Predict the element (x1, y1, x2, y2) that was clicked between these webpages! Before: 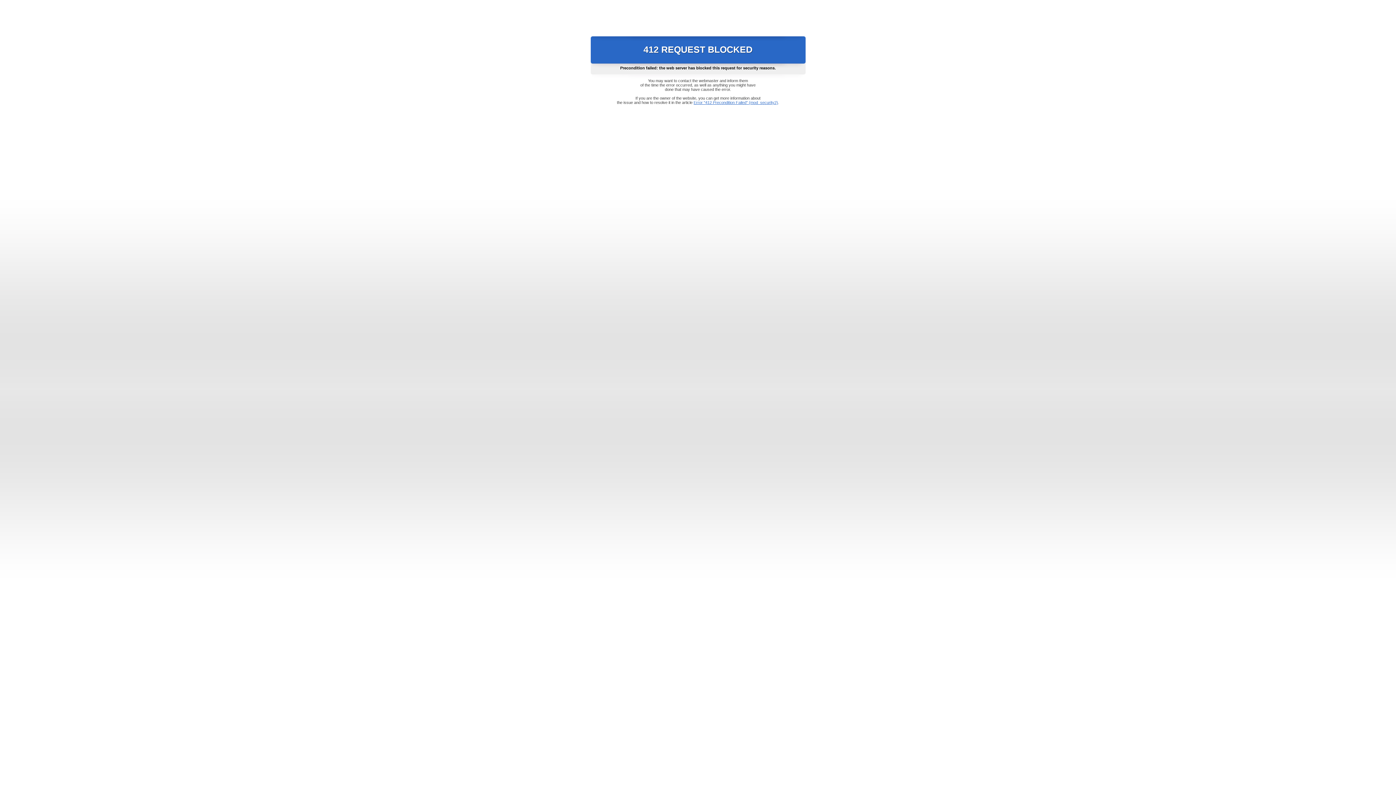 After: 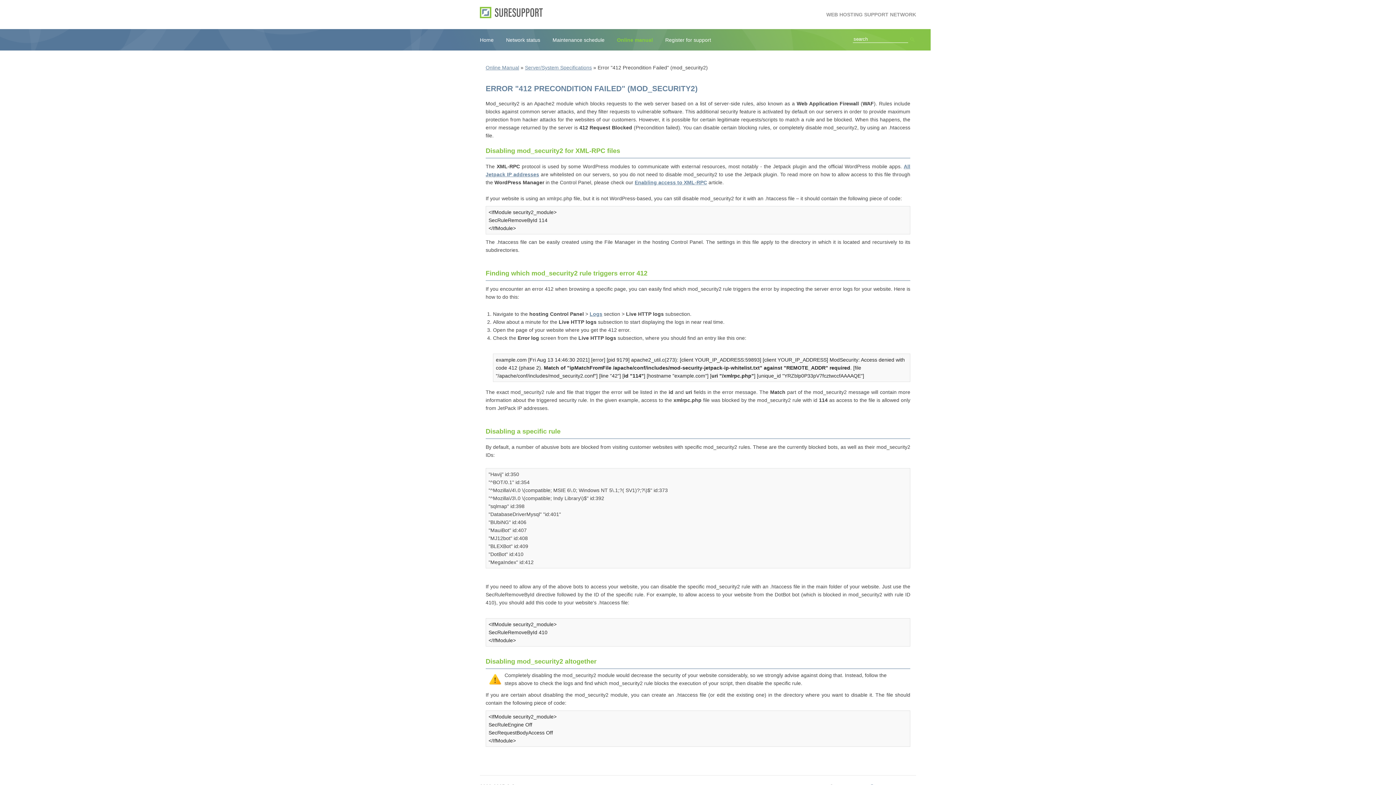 Action: label: Error "412 Precondition Failed" (mod_security2) bbox: (693, 100, 778, 104)